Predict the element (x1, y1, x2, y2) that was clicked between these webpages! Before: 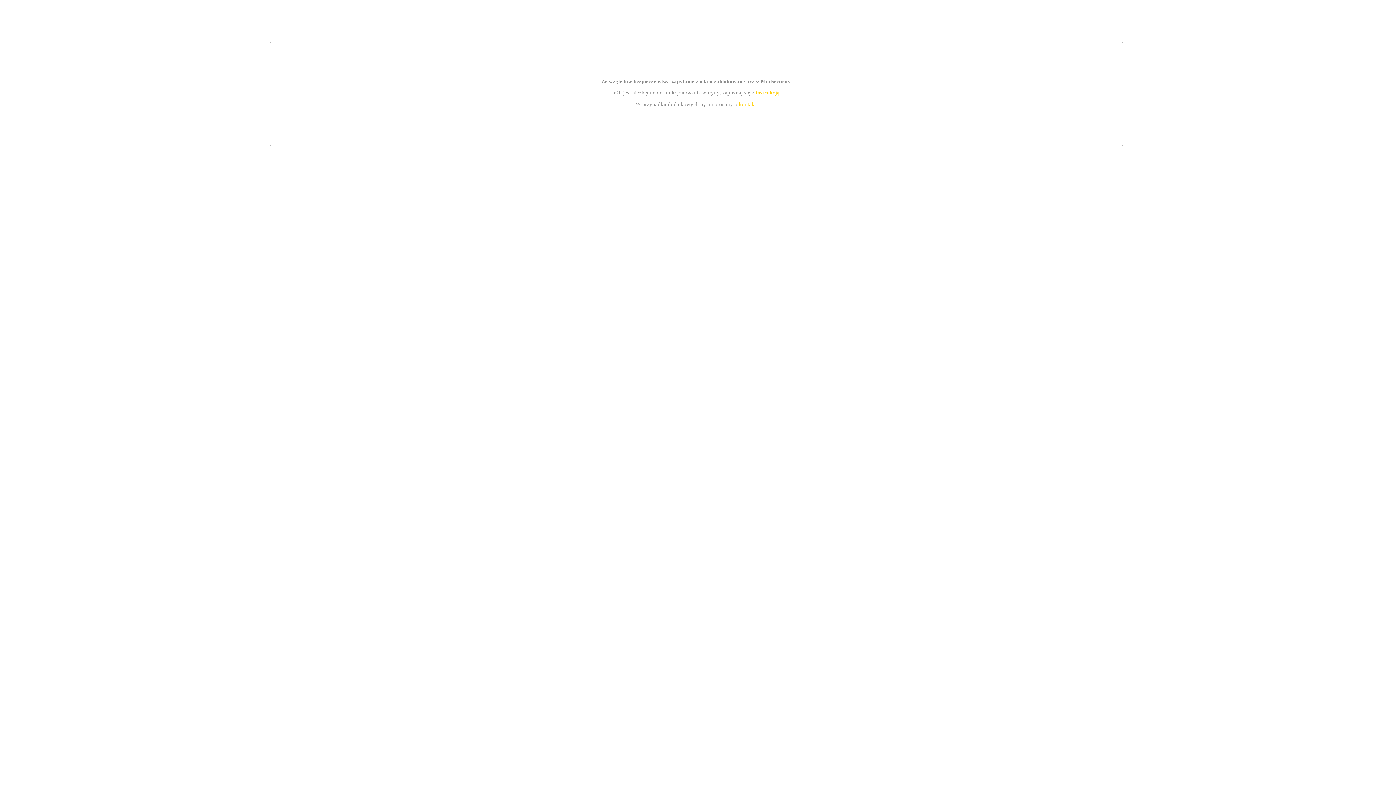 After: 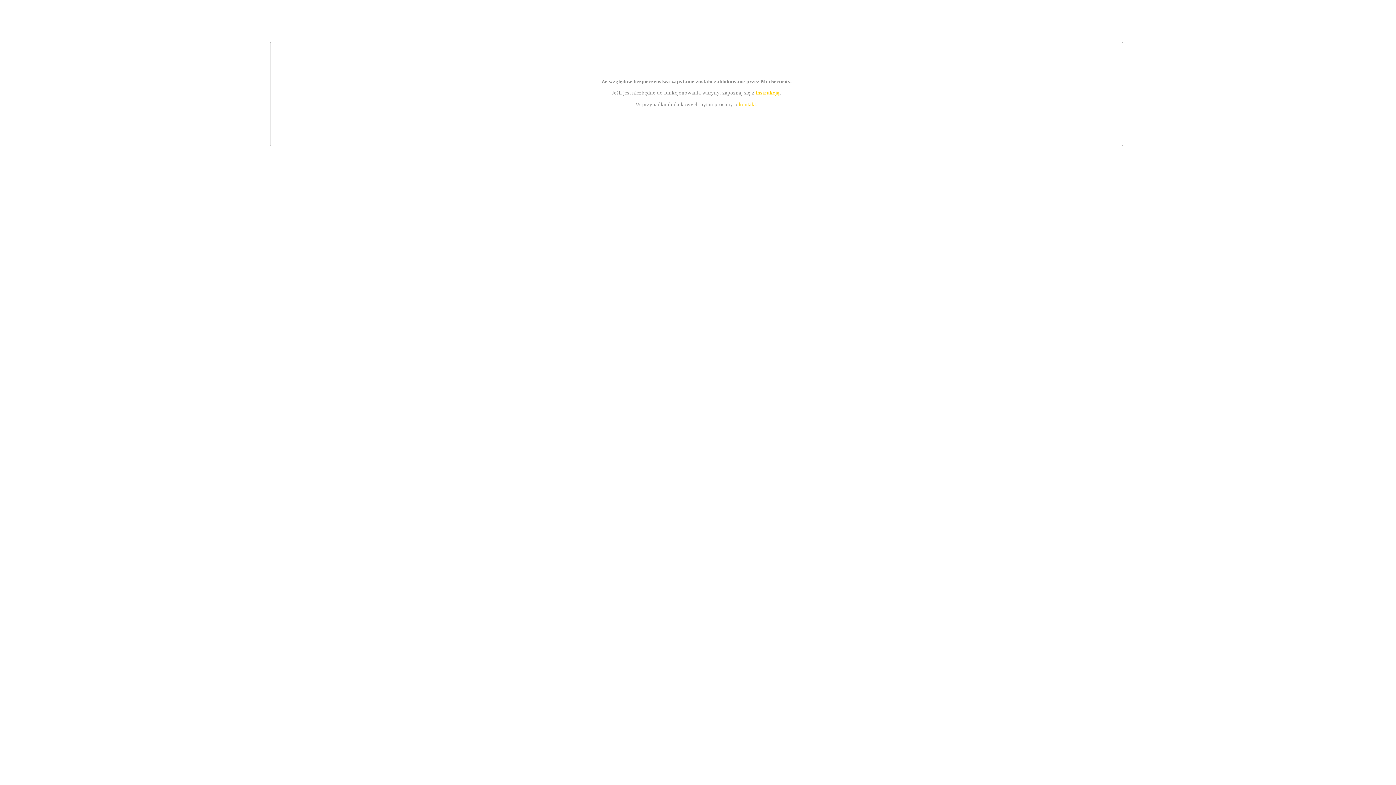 Action: bbox: (755, 89, 779, 95) label: instrukcją